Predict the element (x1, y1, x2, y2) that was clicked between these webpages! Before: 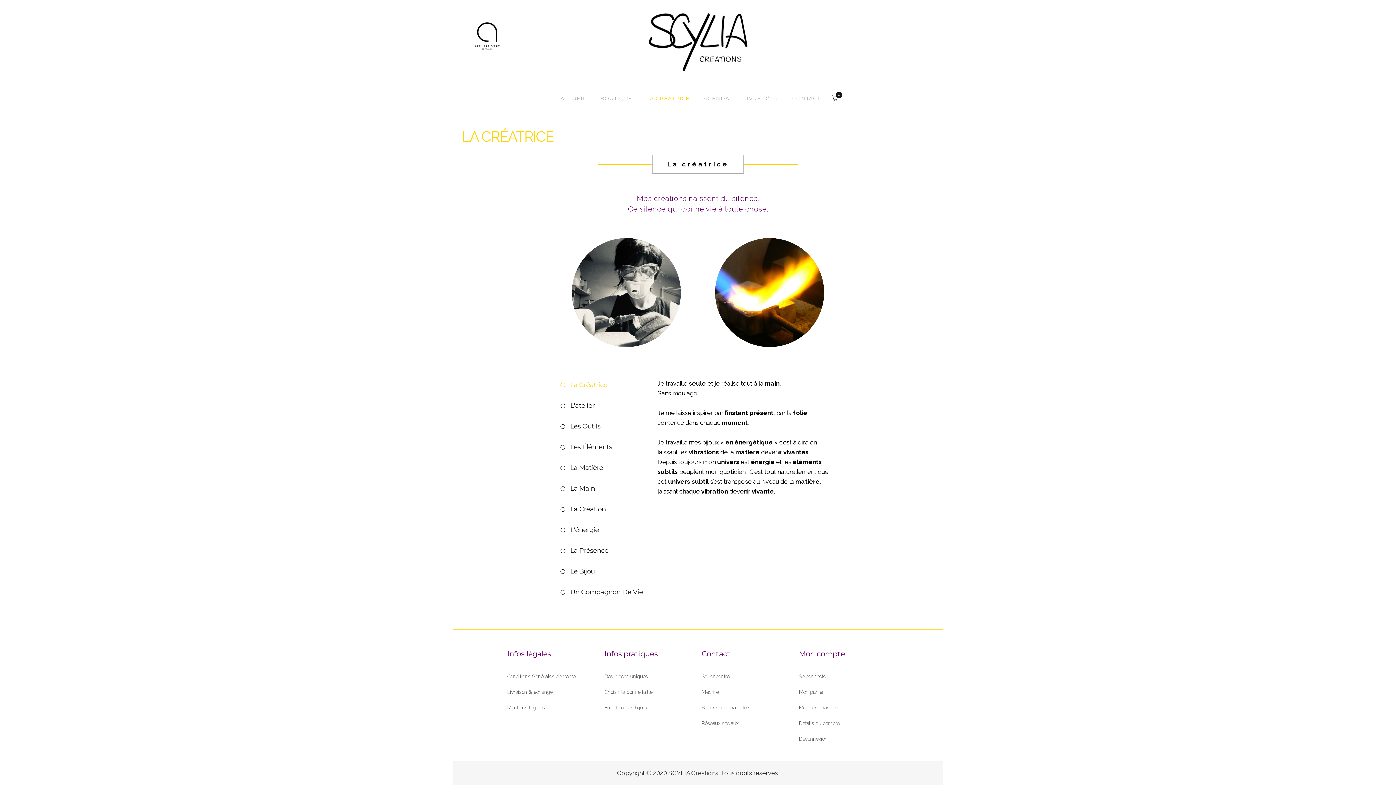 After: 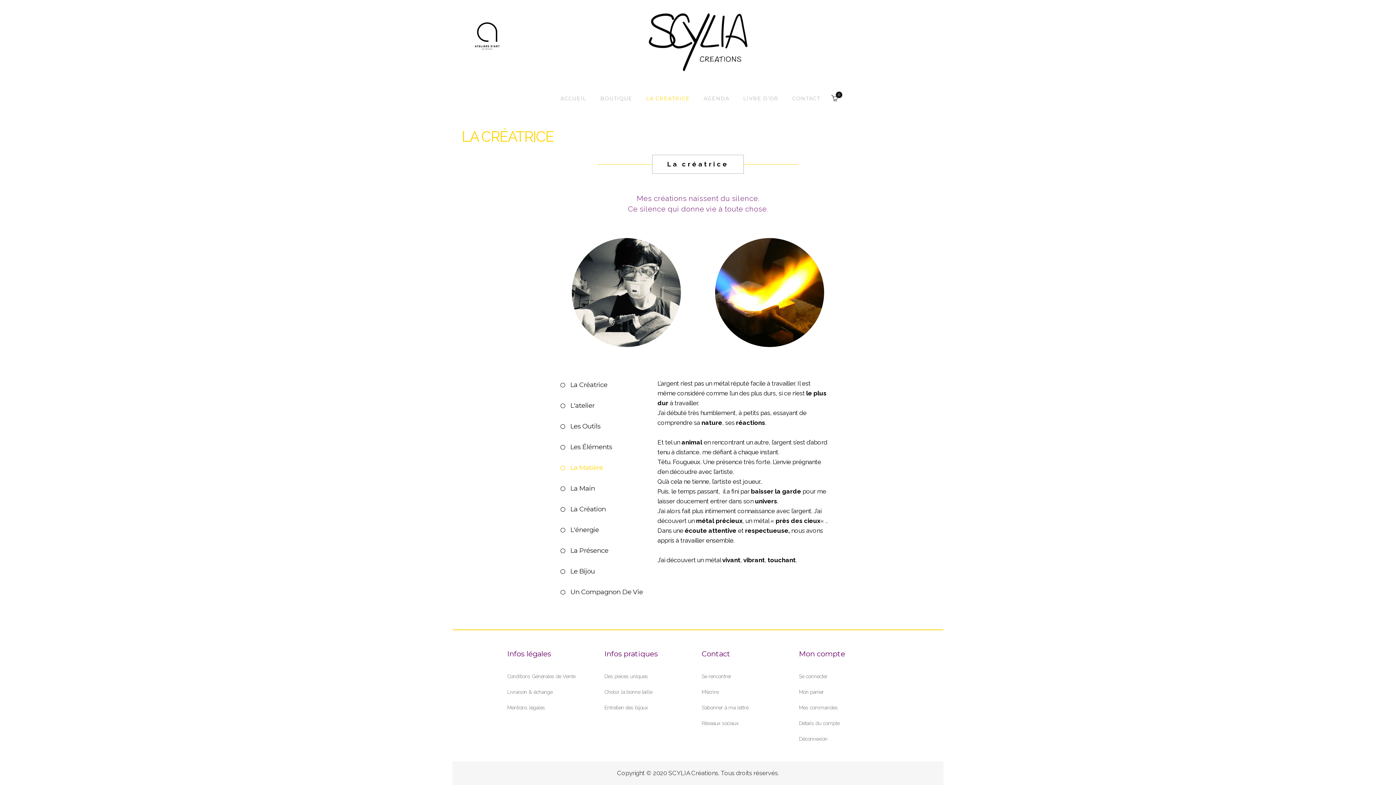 Action: label: La Matière bbox: (560, 461, 612, 475)